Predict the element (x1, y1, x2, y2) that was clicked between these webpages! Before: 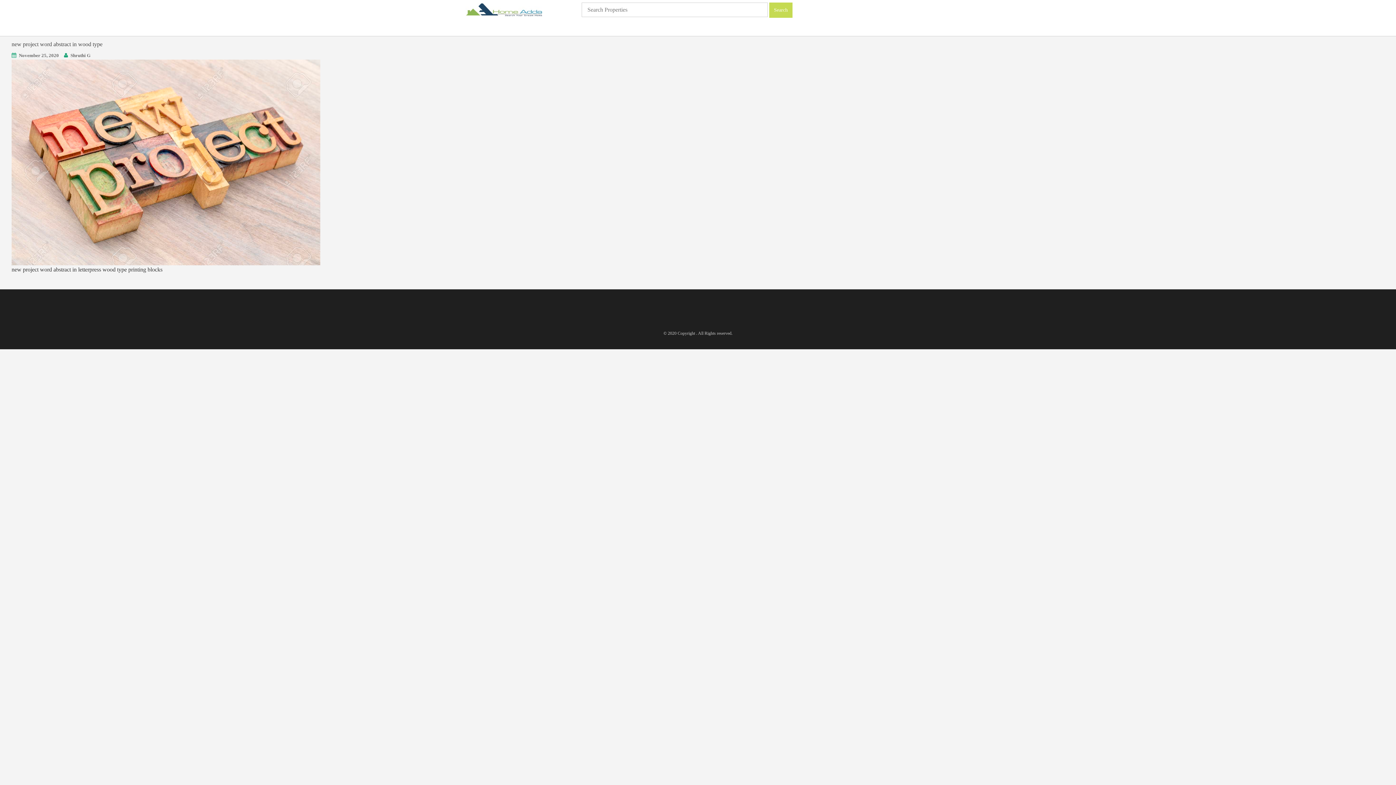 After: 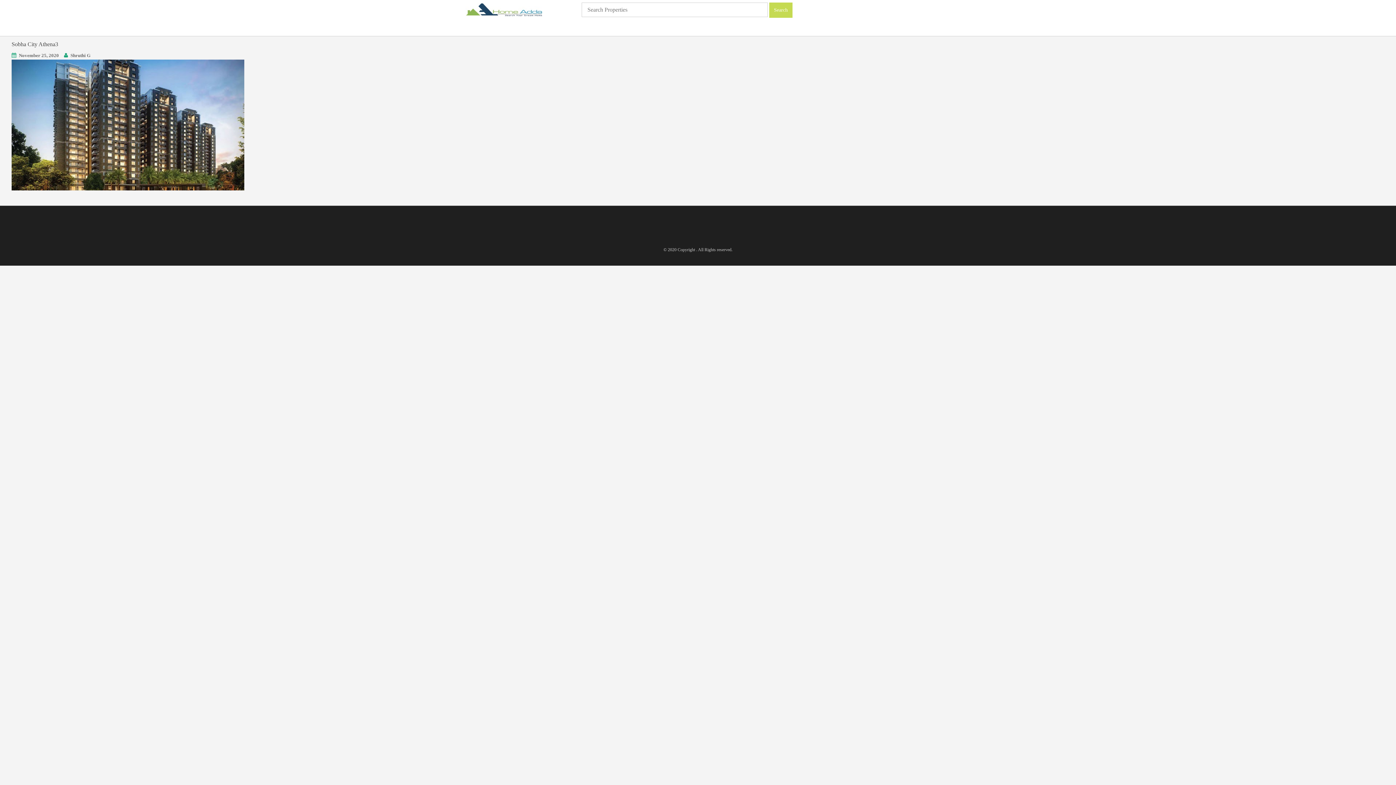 Action: bbox: (11, 158, 320, 165)